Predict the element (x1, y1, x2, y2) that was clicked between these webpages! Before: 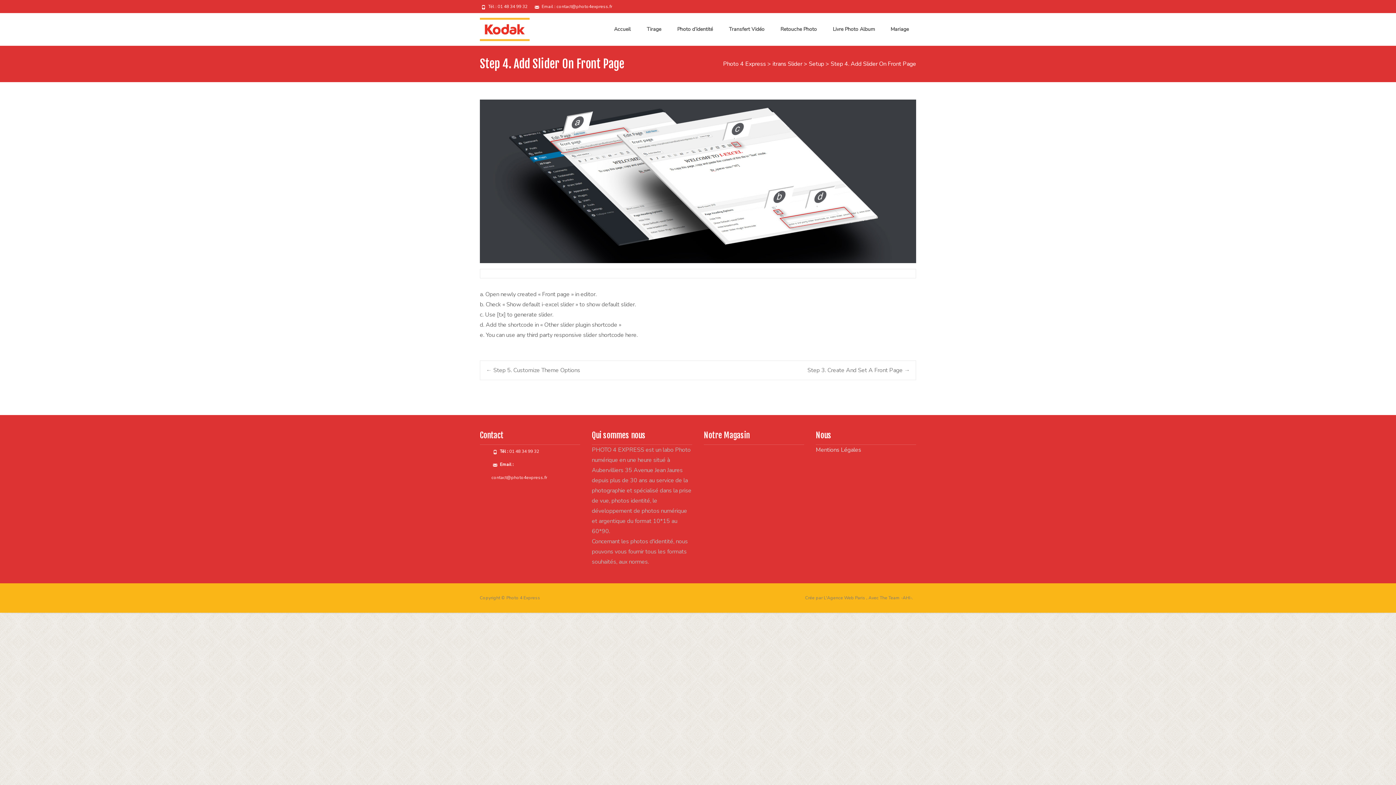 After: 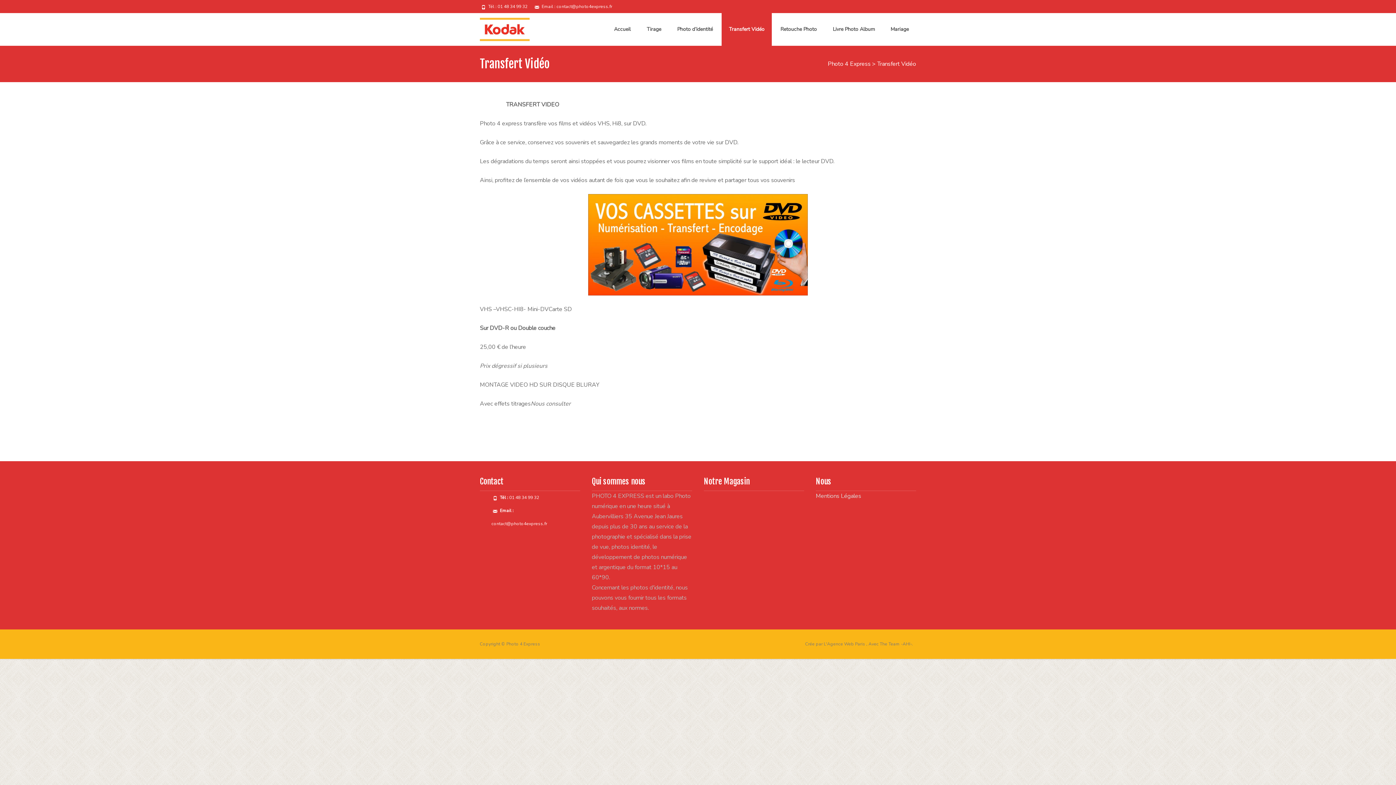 Action: bbox: (721, 13, 772, 45) label: Transfert Vidéo